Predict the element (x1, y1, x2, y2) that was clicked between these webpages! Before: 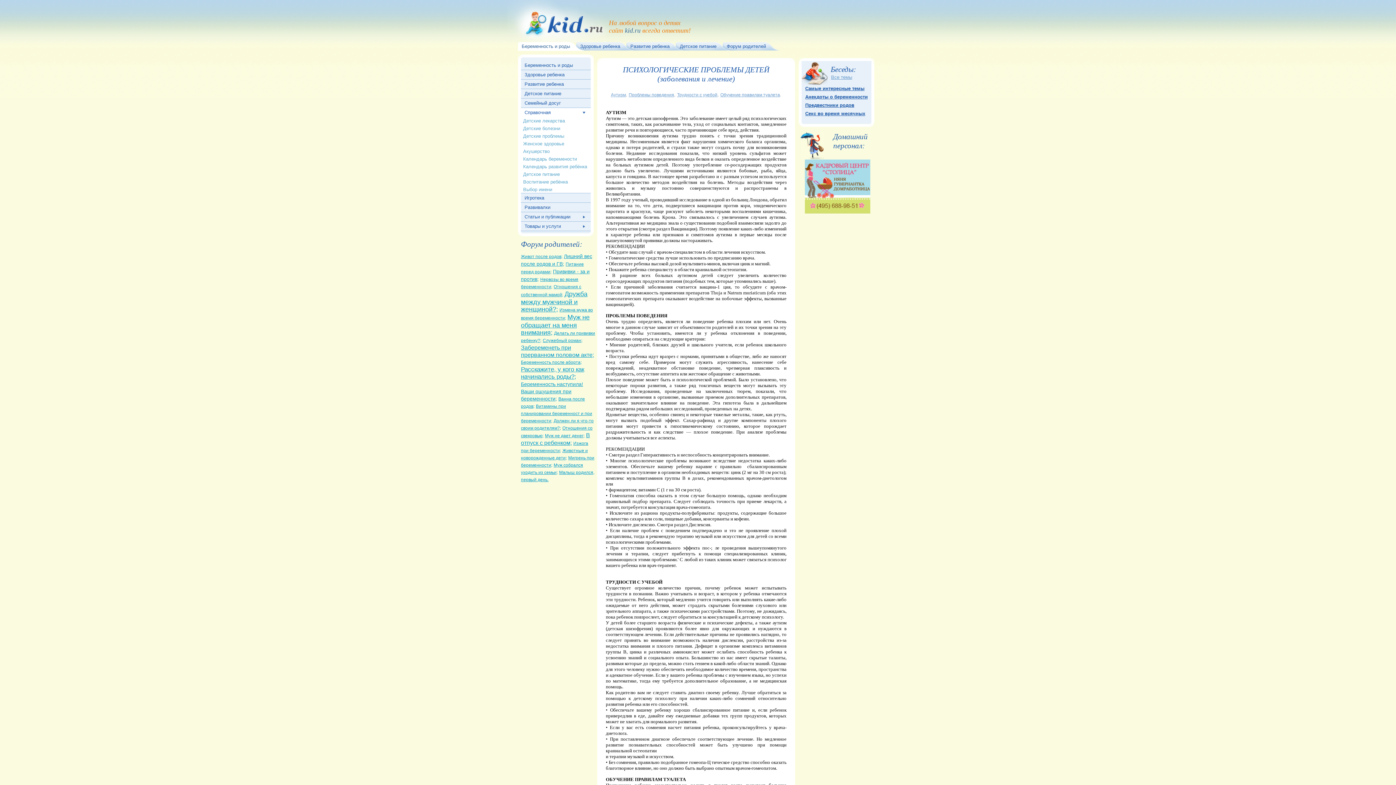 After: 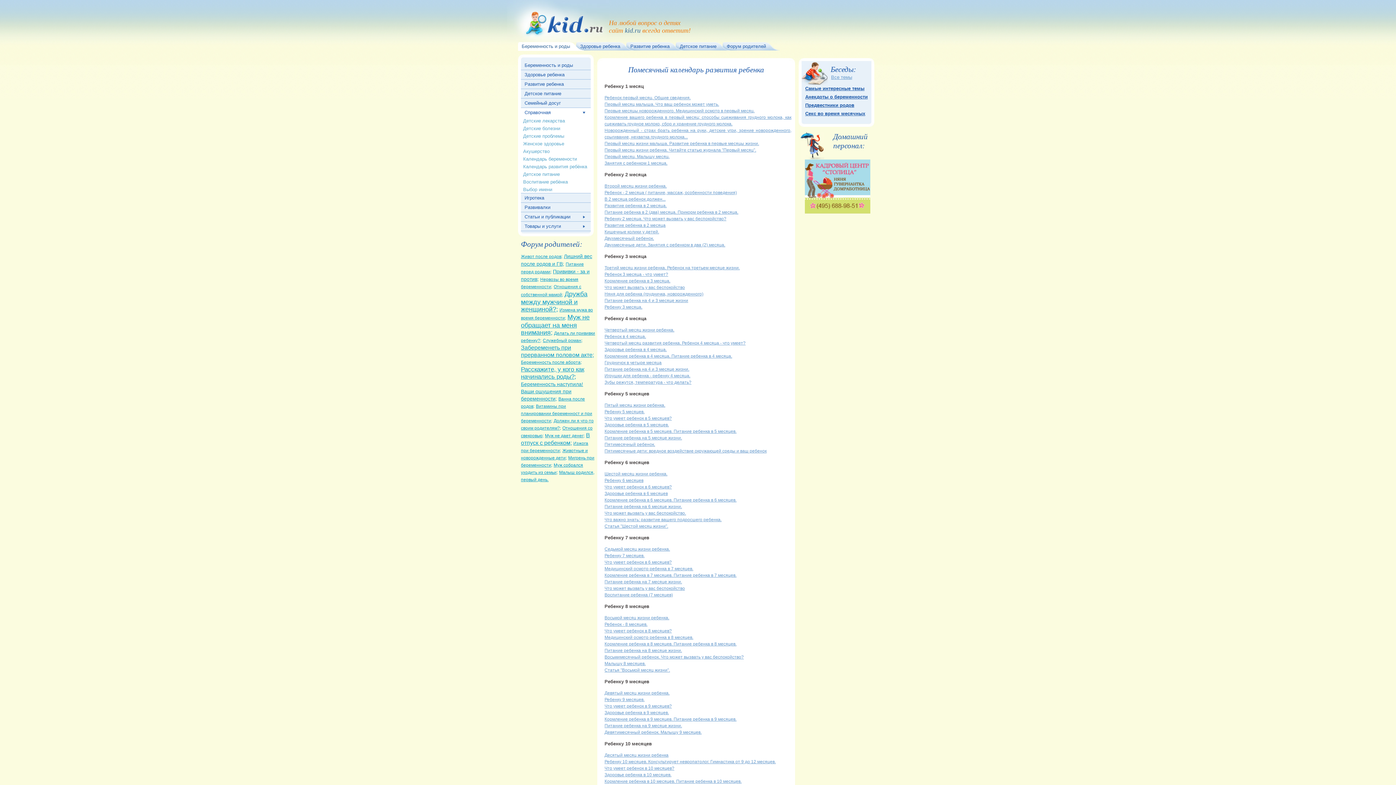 Action: label: Календарь развития ребёнка bbox: (521, 162, 590, 170)